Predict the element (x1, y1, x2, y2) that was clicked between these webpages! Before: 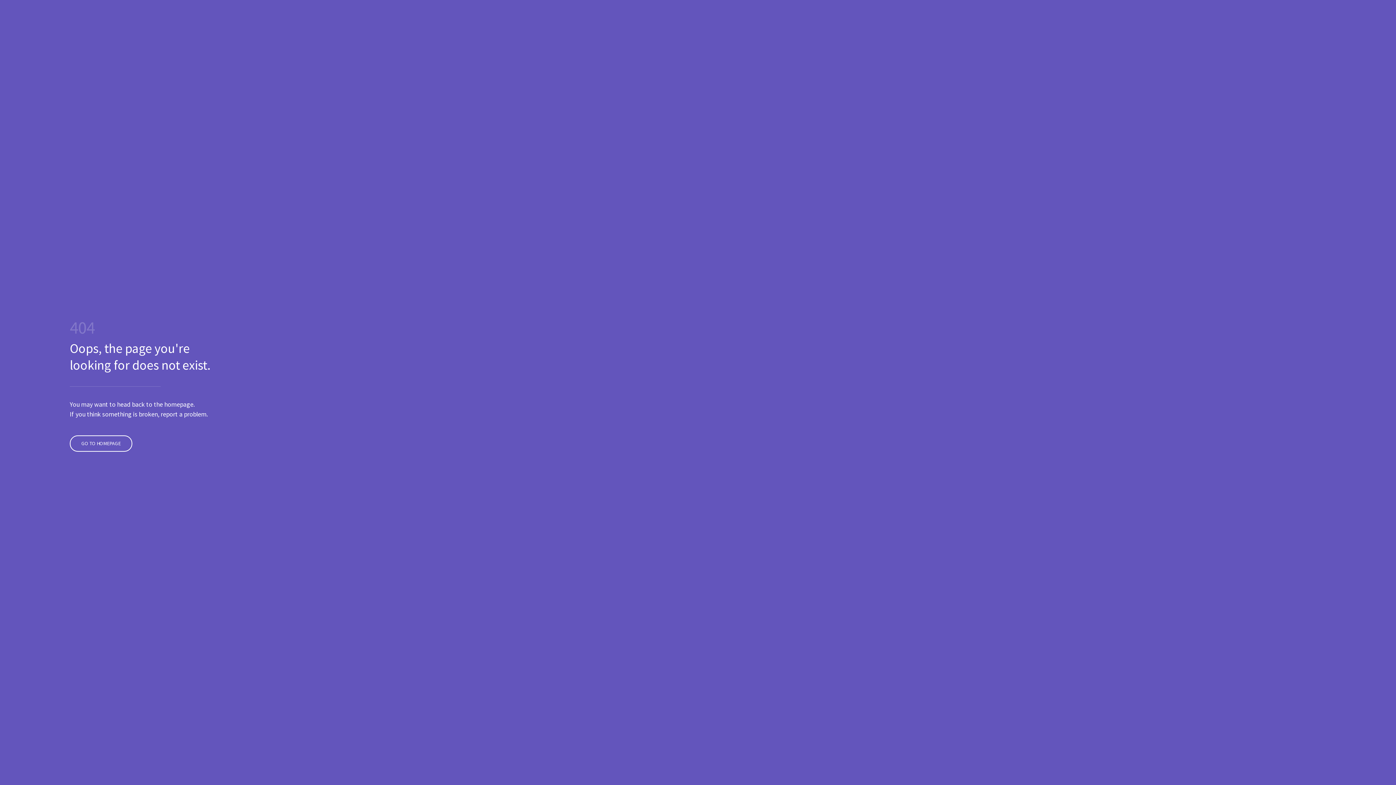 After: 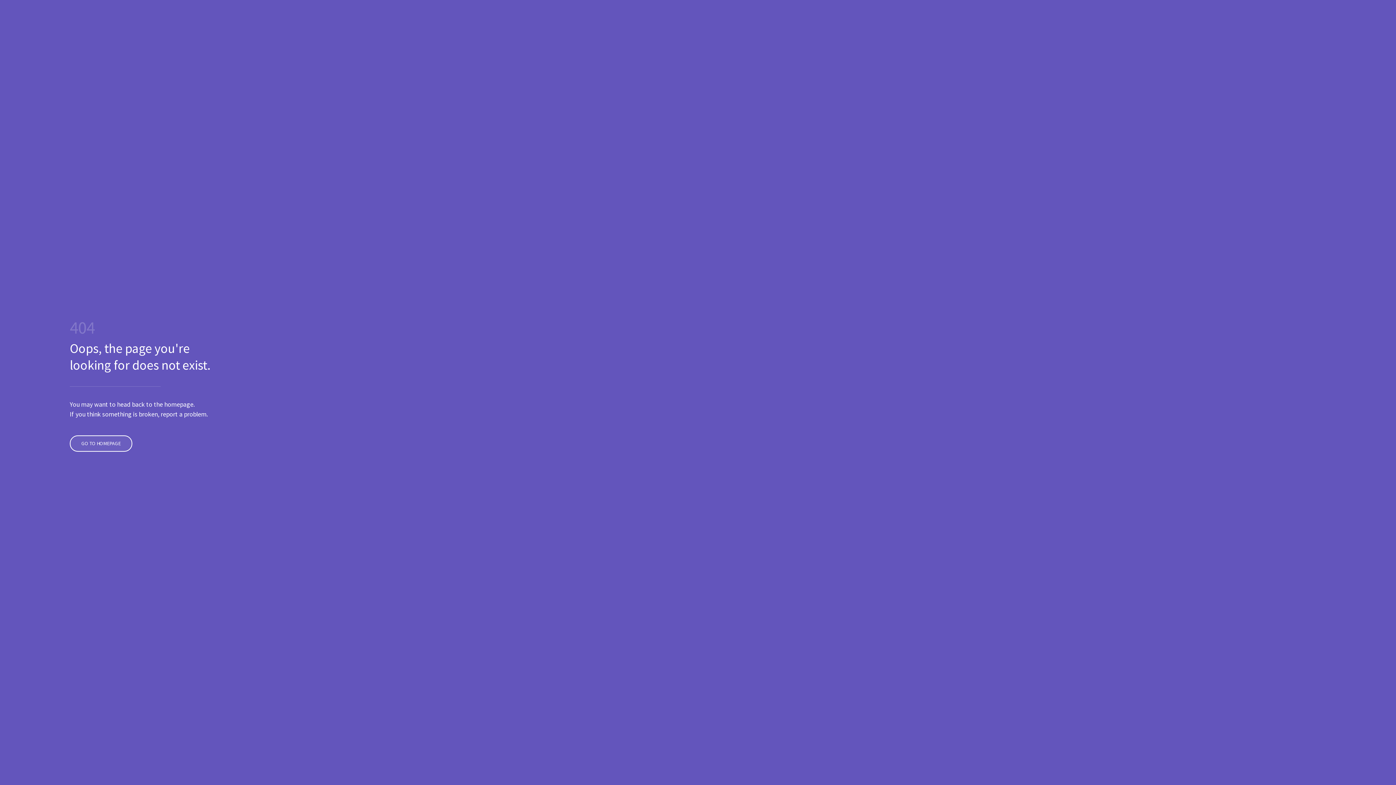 Action: label: GO TO HOMEPAGE bbox: (69, 435, 132, 452)